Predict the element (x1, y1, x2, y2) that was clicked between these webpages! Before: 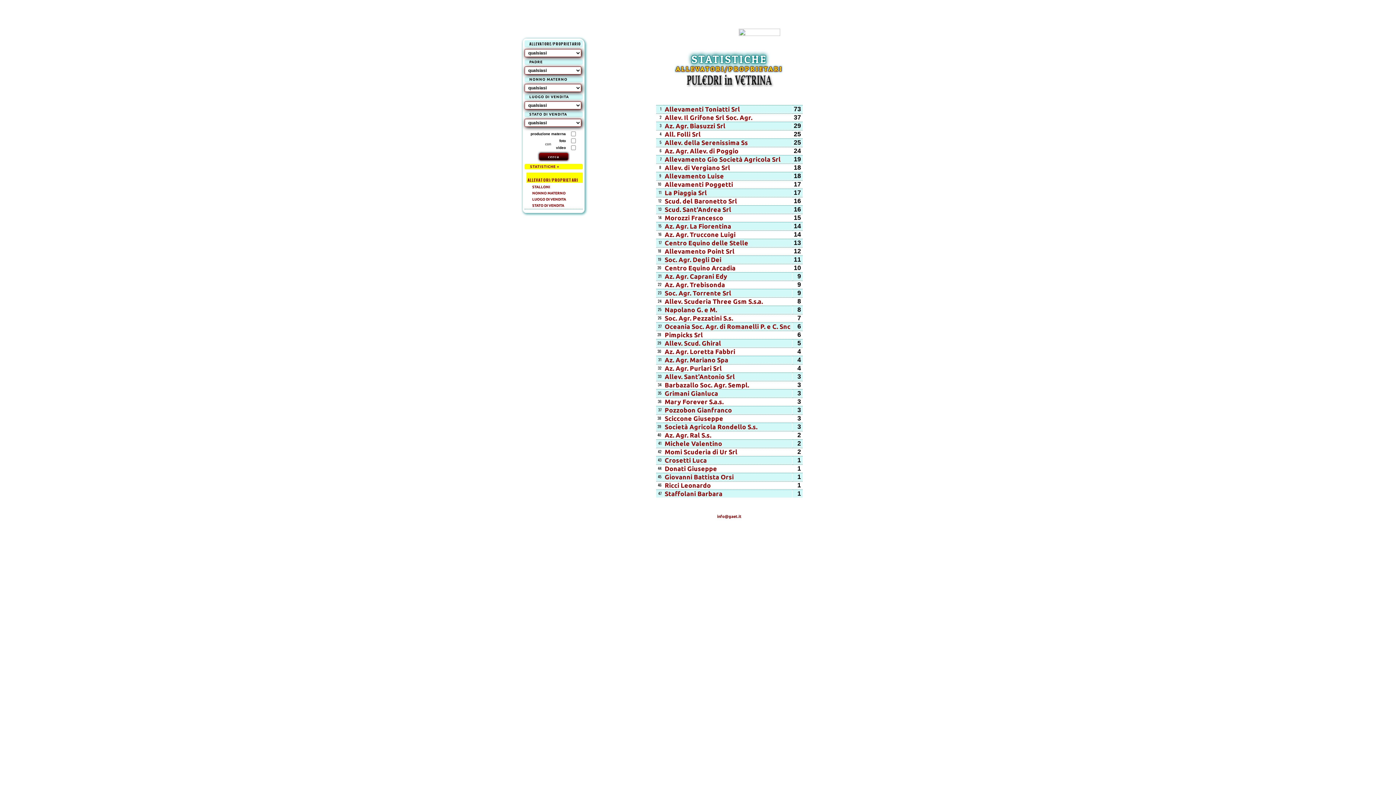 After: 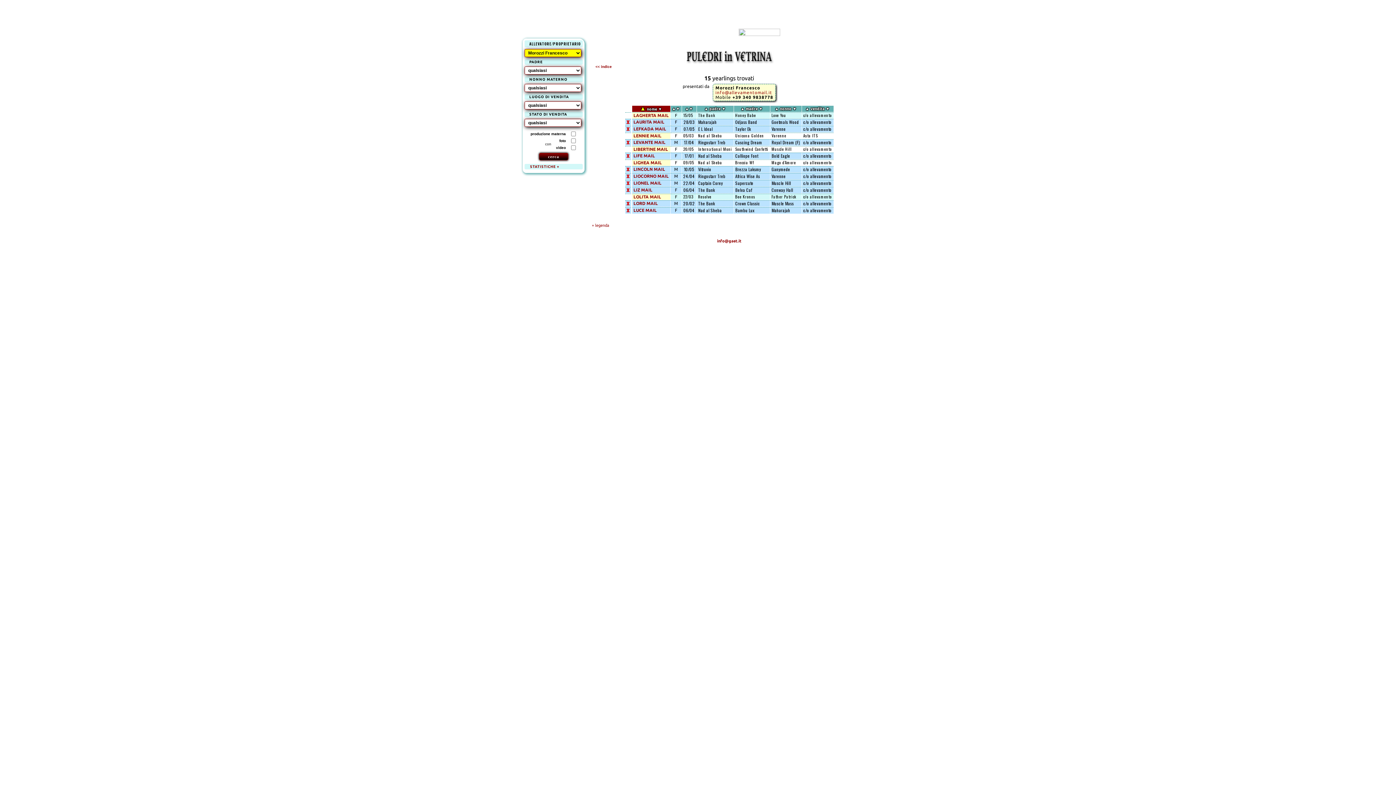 Action: label: Morozzi Francesco bbox: (664, 214, 723, 221)